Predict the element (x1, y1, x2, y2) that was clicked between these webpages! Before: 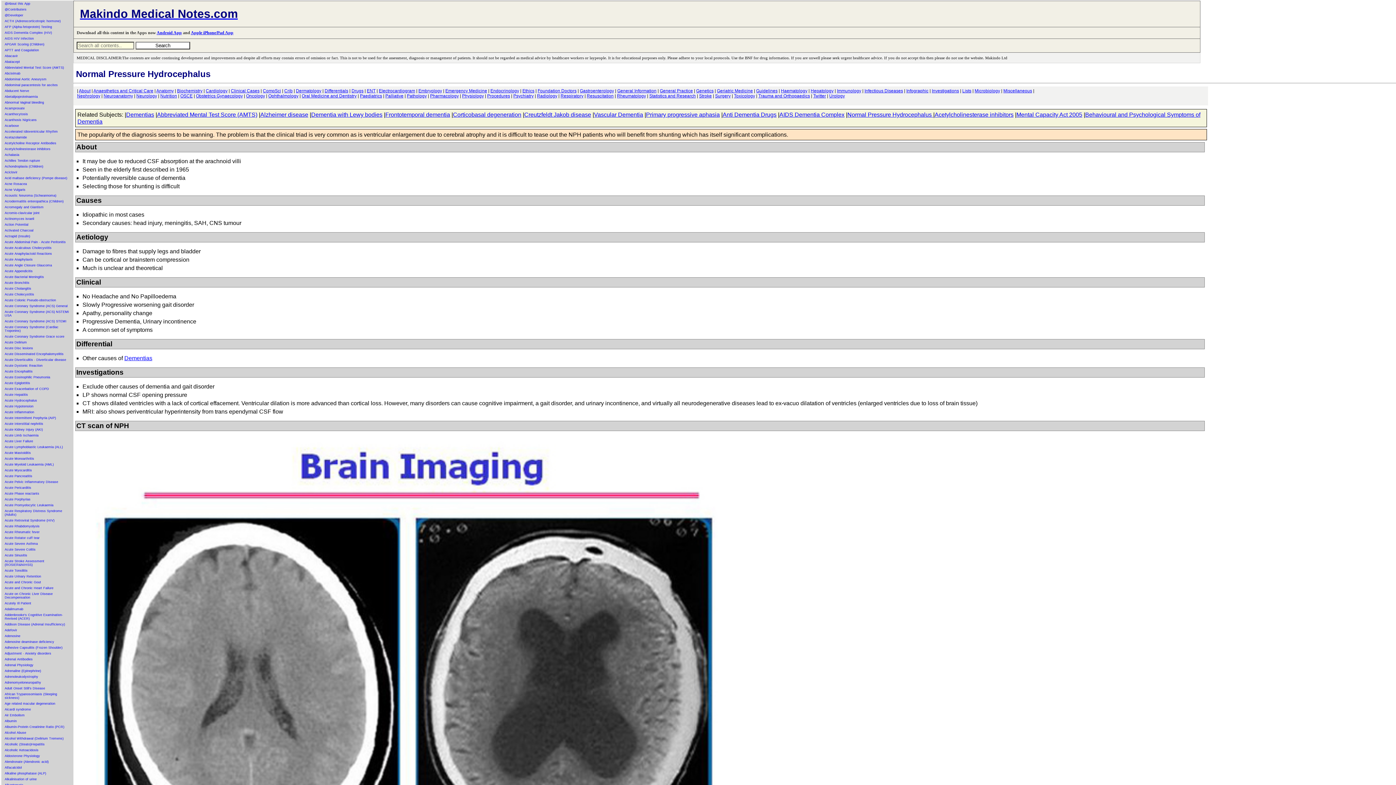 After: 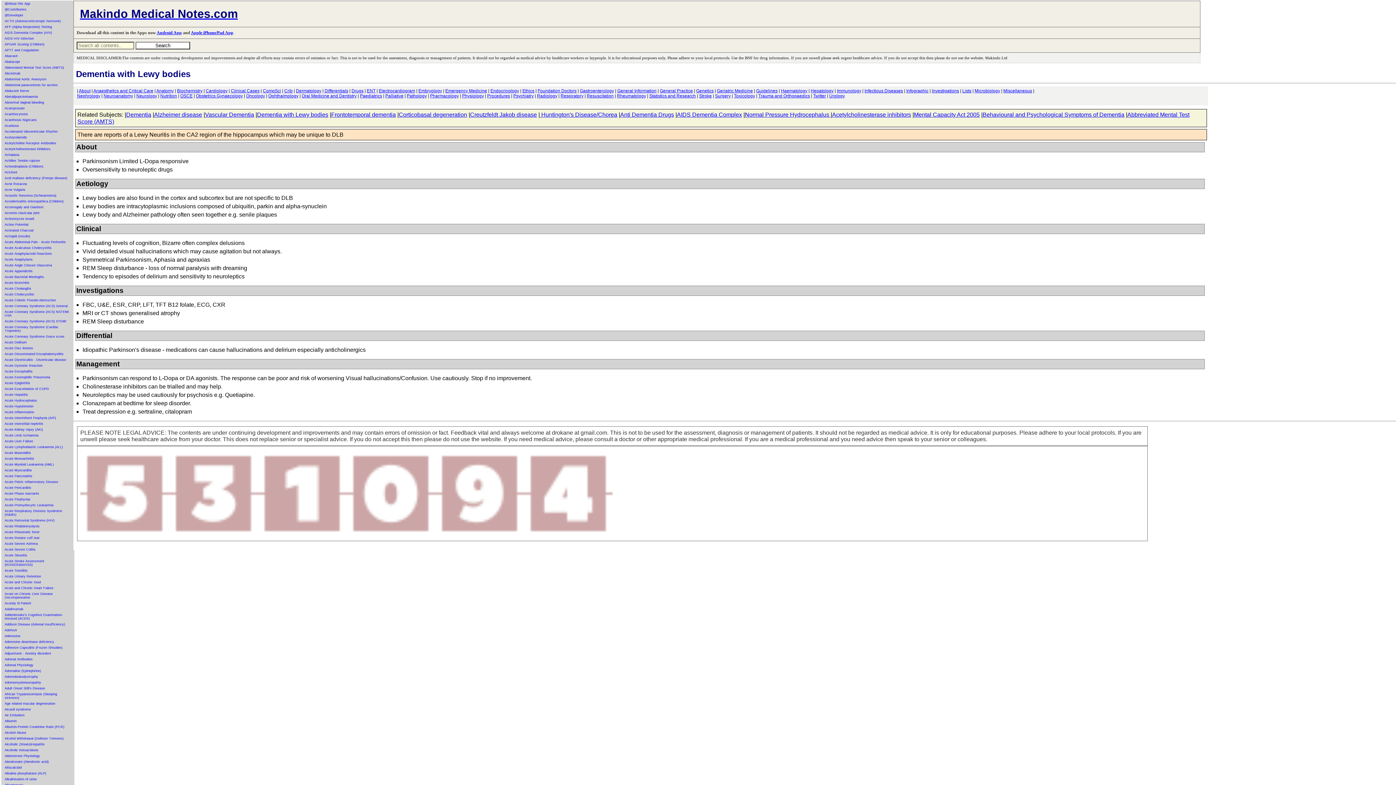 Action: bbox: (311, 111, 382, 117) label: Dementia with Lewy bodies